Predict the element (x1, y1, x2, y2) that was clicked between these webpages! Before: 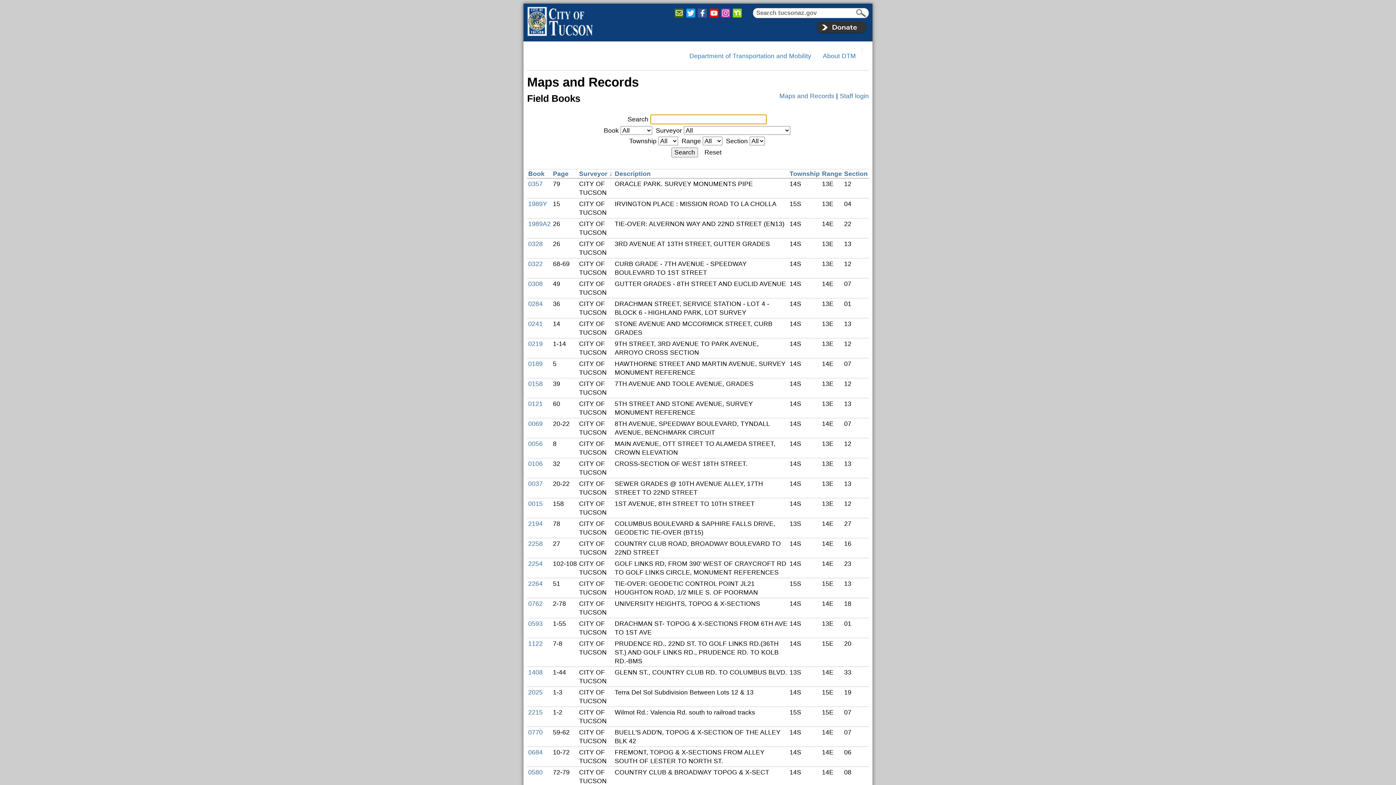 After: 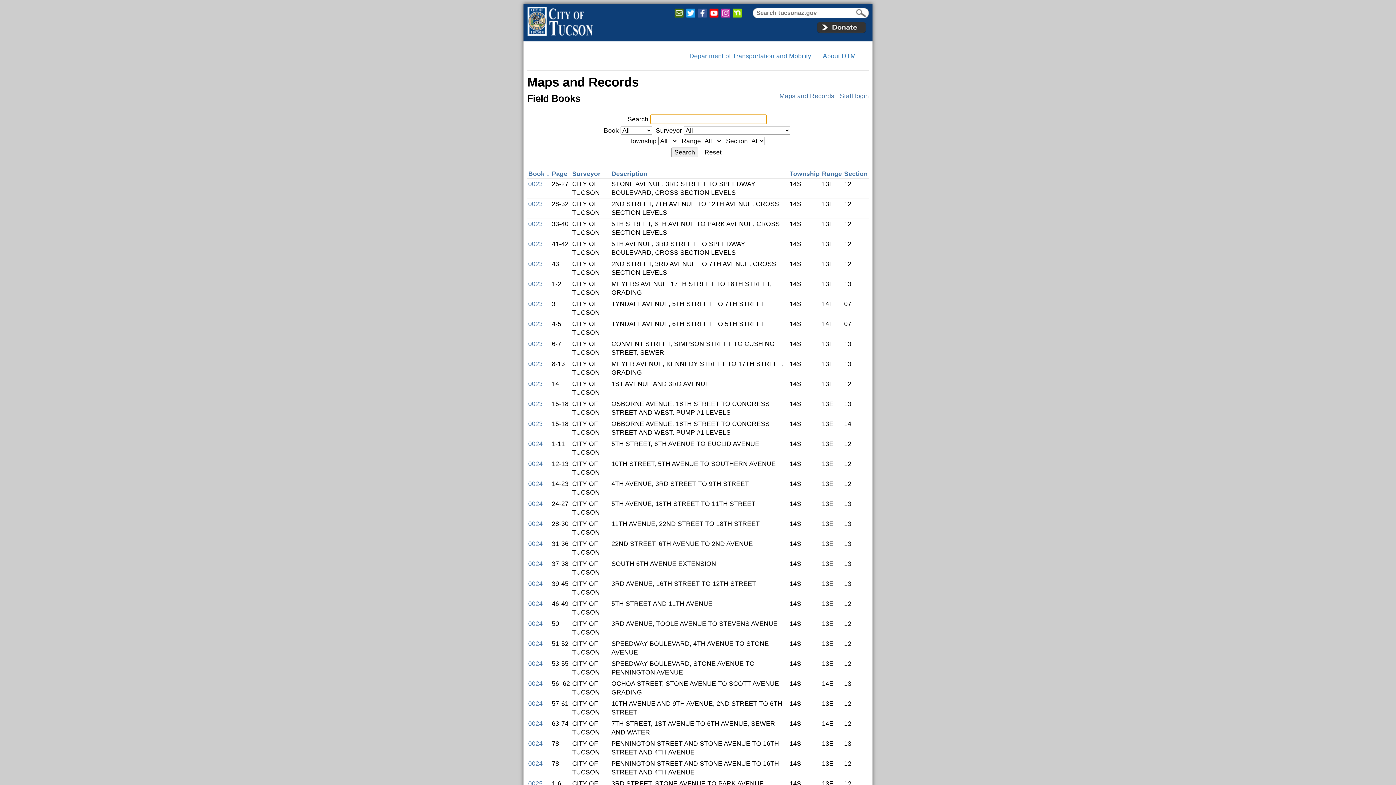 Action: bbox: (528, 170, 544, 177) label: Book